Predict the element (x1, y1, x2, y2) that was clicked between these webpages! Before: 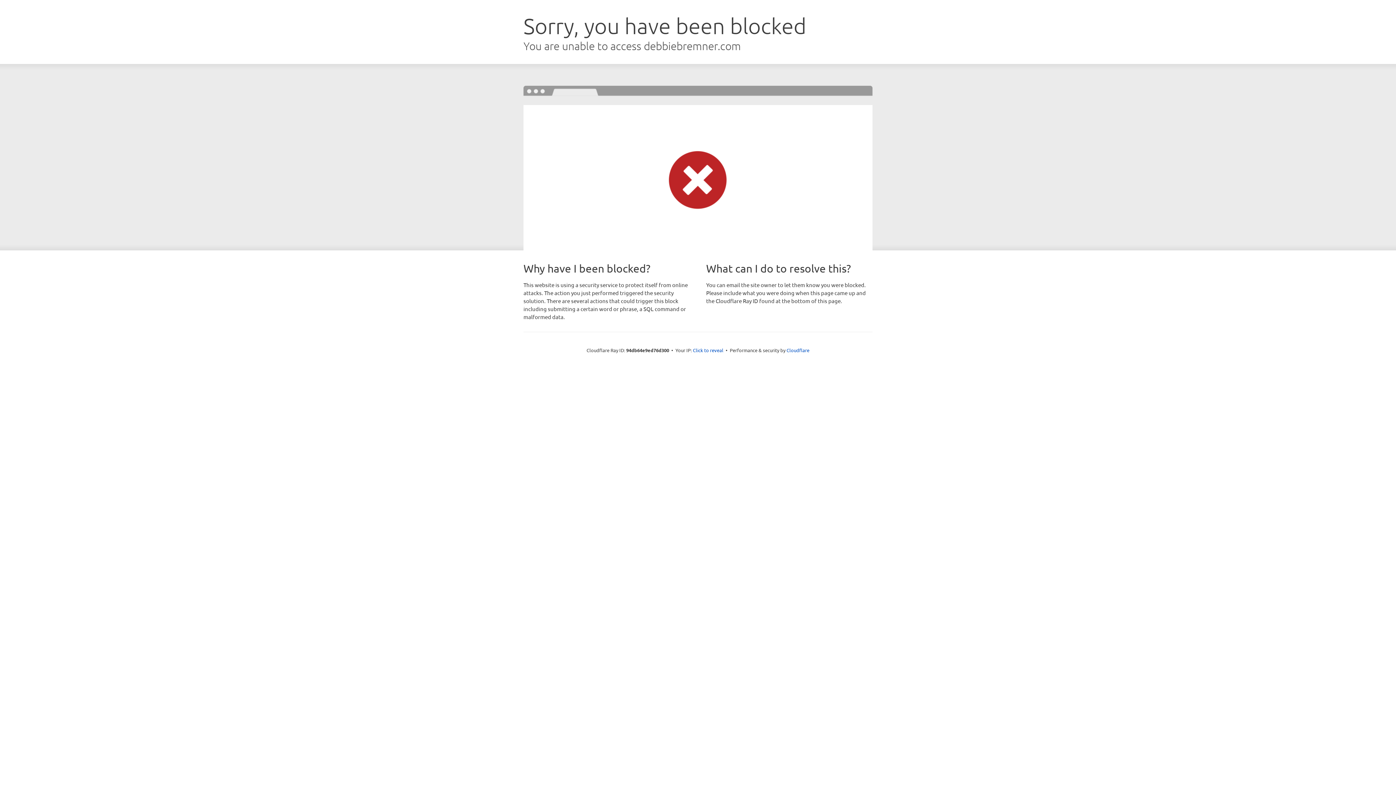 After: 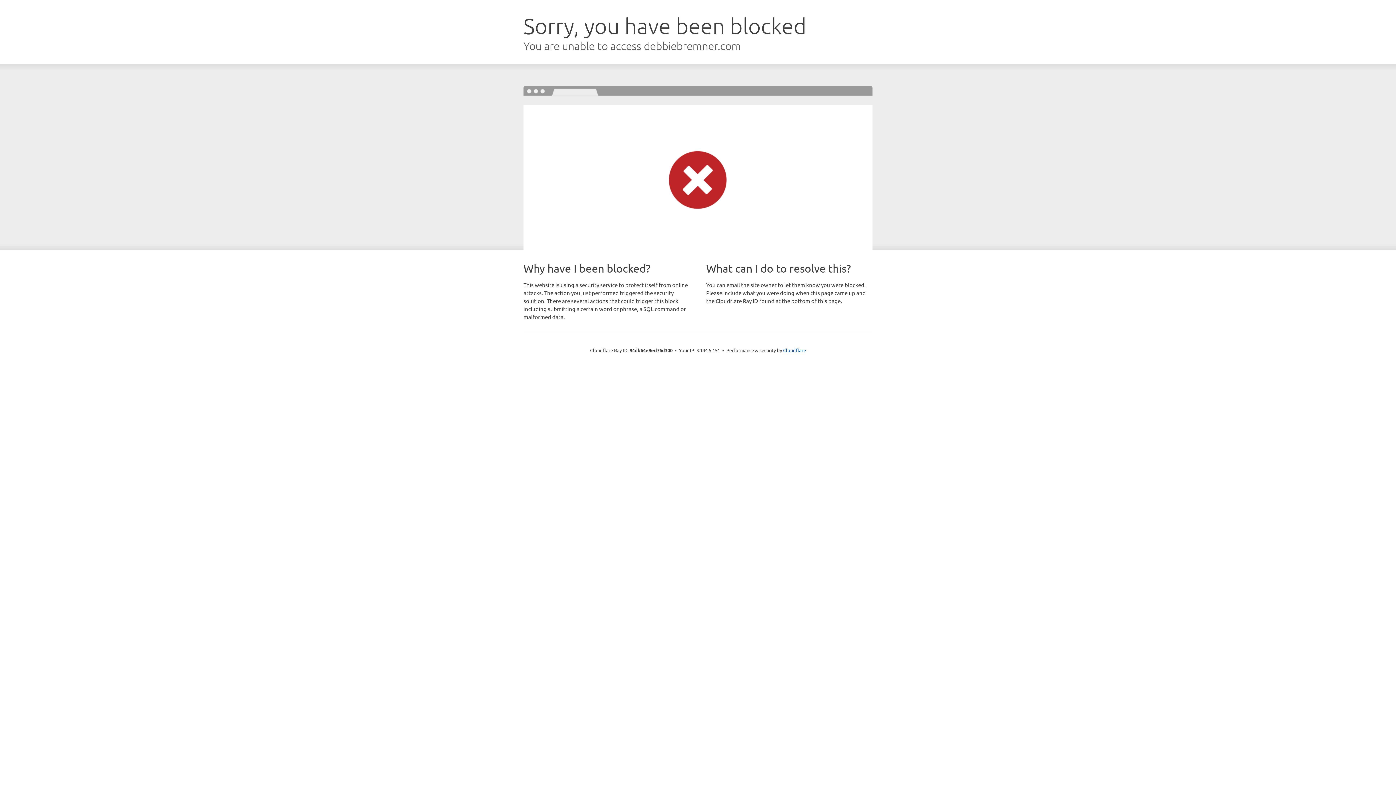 Action: label: Click to reveal bbox: (693, 346, 723, 353)